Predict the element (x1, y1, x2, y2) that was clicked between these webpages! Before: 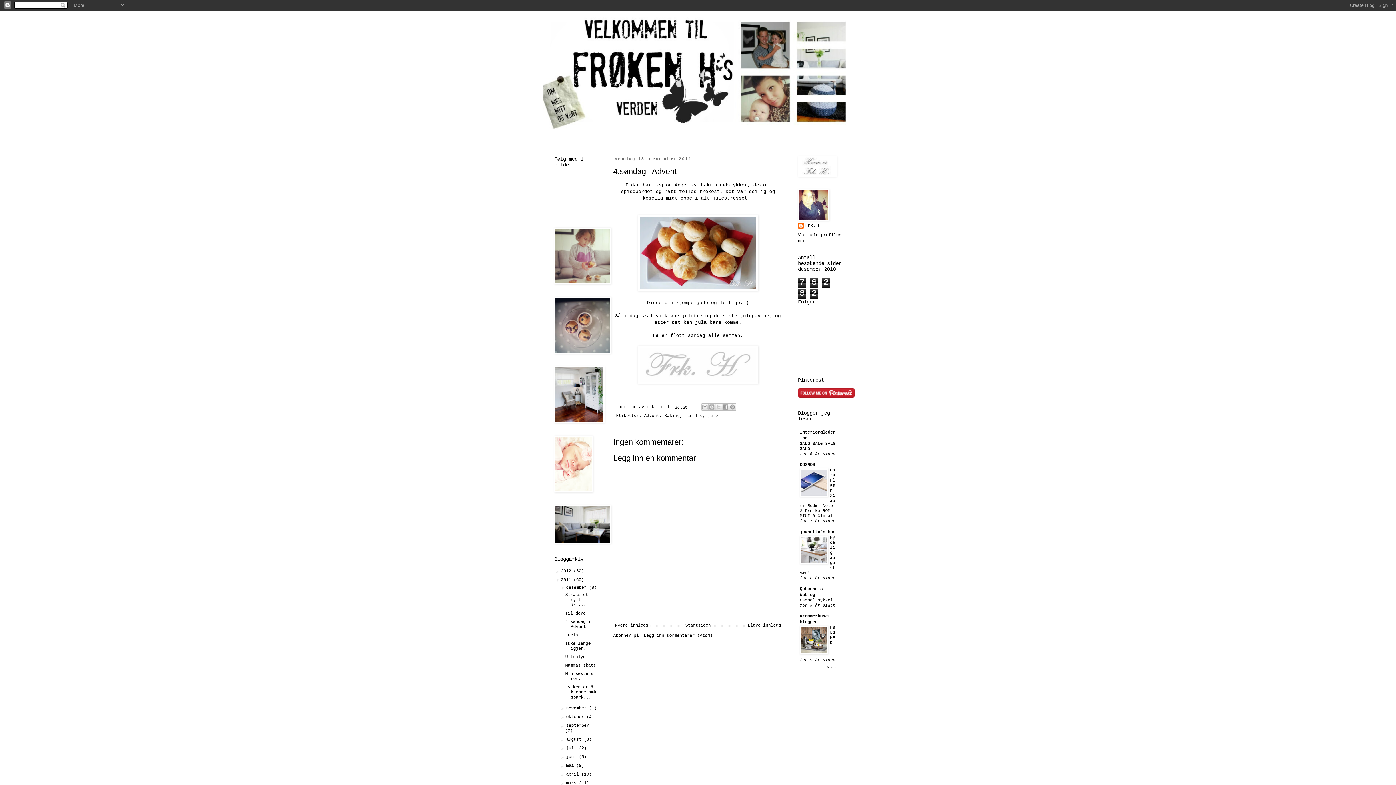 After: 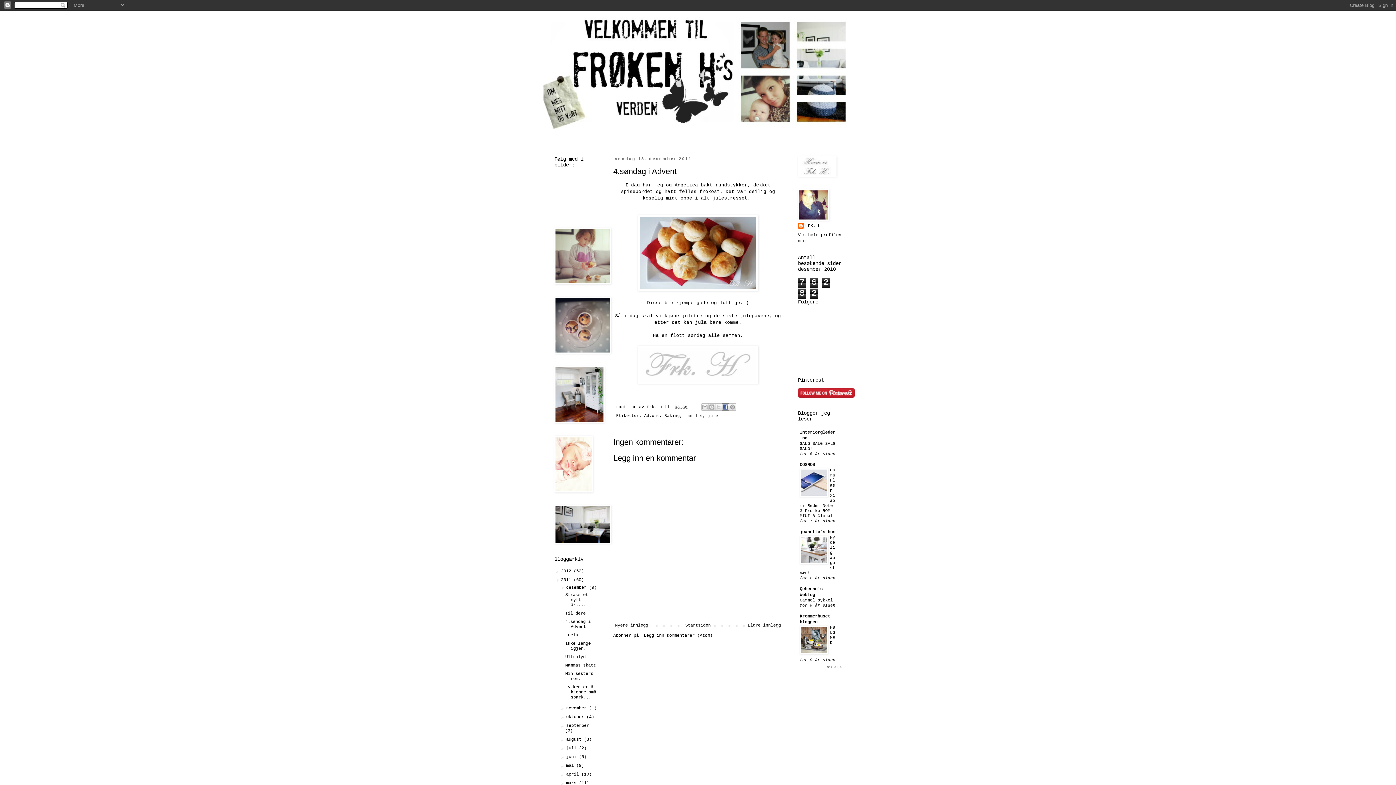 Action: label: Del på Facebook bbox: (722, 403, 729, 410)